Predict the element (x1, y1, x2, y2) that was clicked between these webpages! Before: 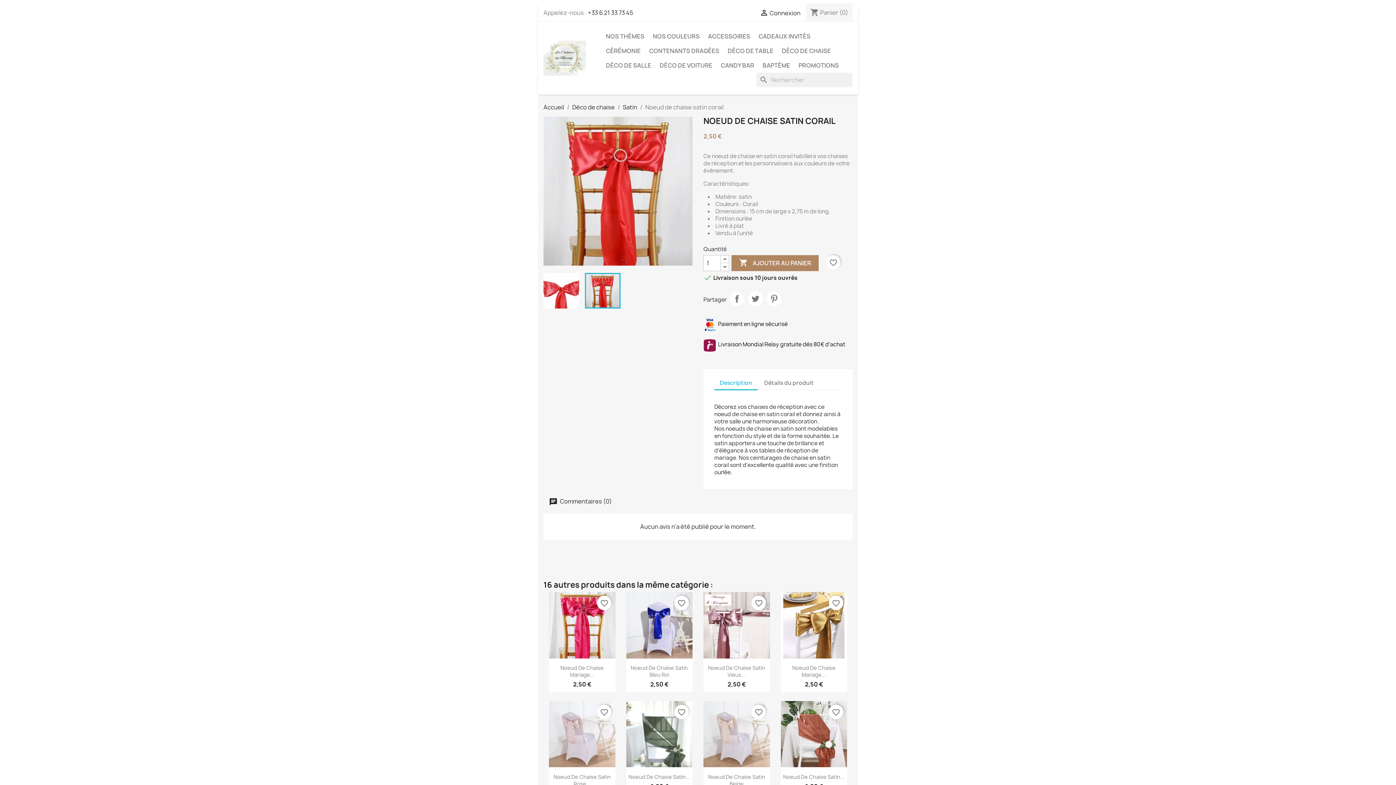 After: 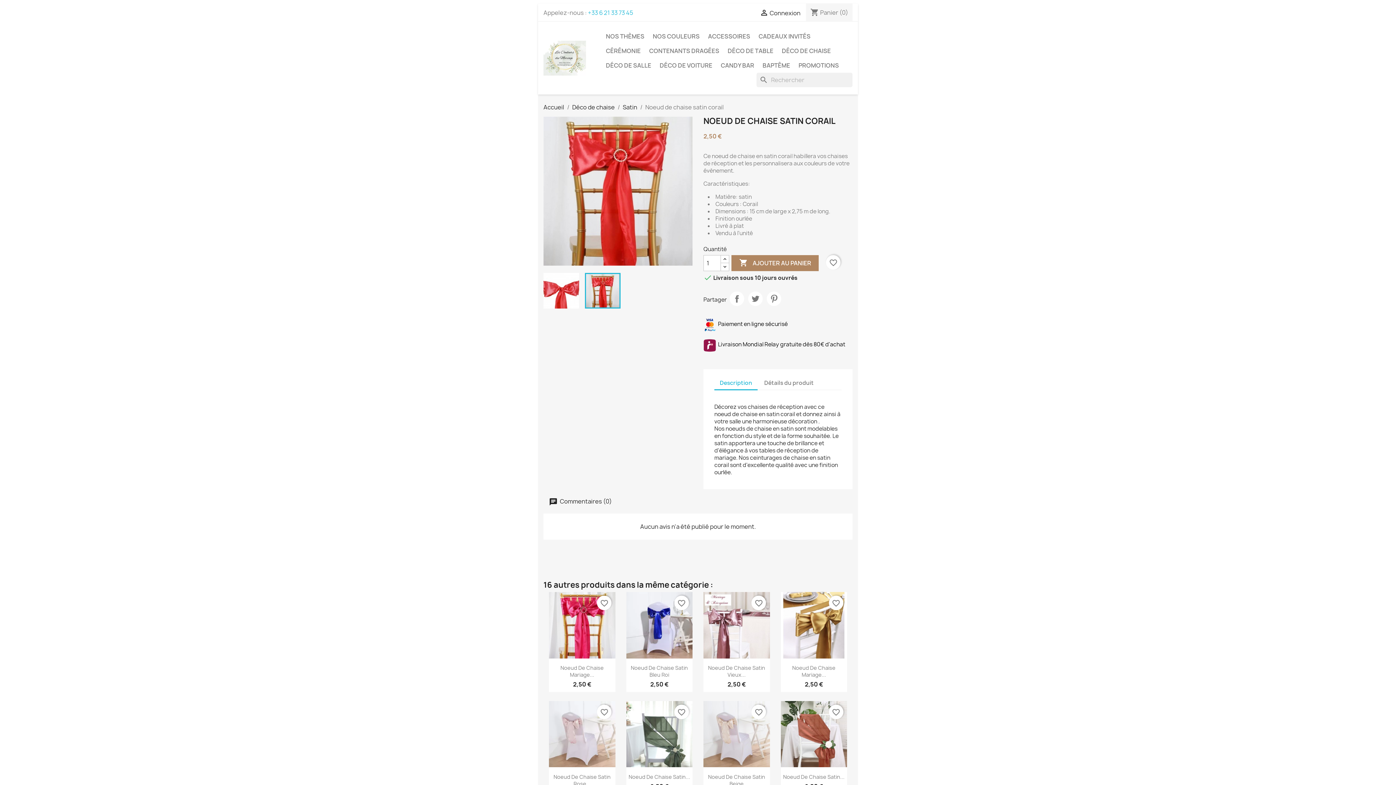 Action: label: +33 6 21 33 73 45 bbox: (588, 8, 633, 16)